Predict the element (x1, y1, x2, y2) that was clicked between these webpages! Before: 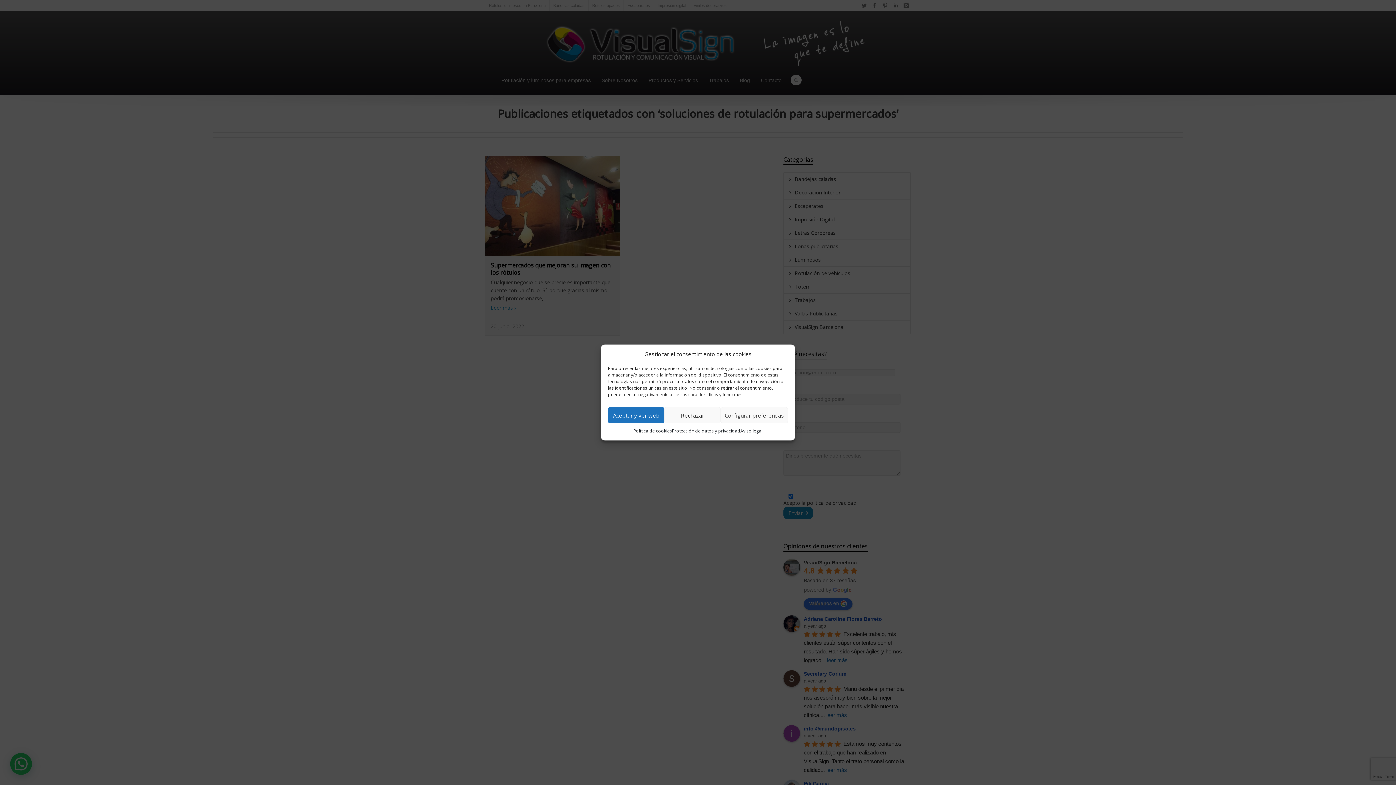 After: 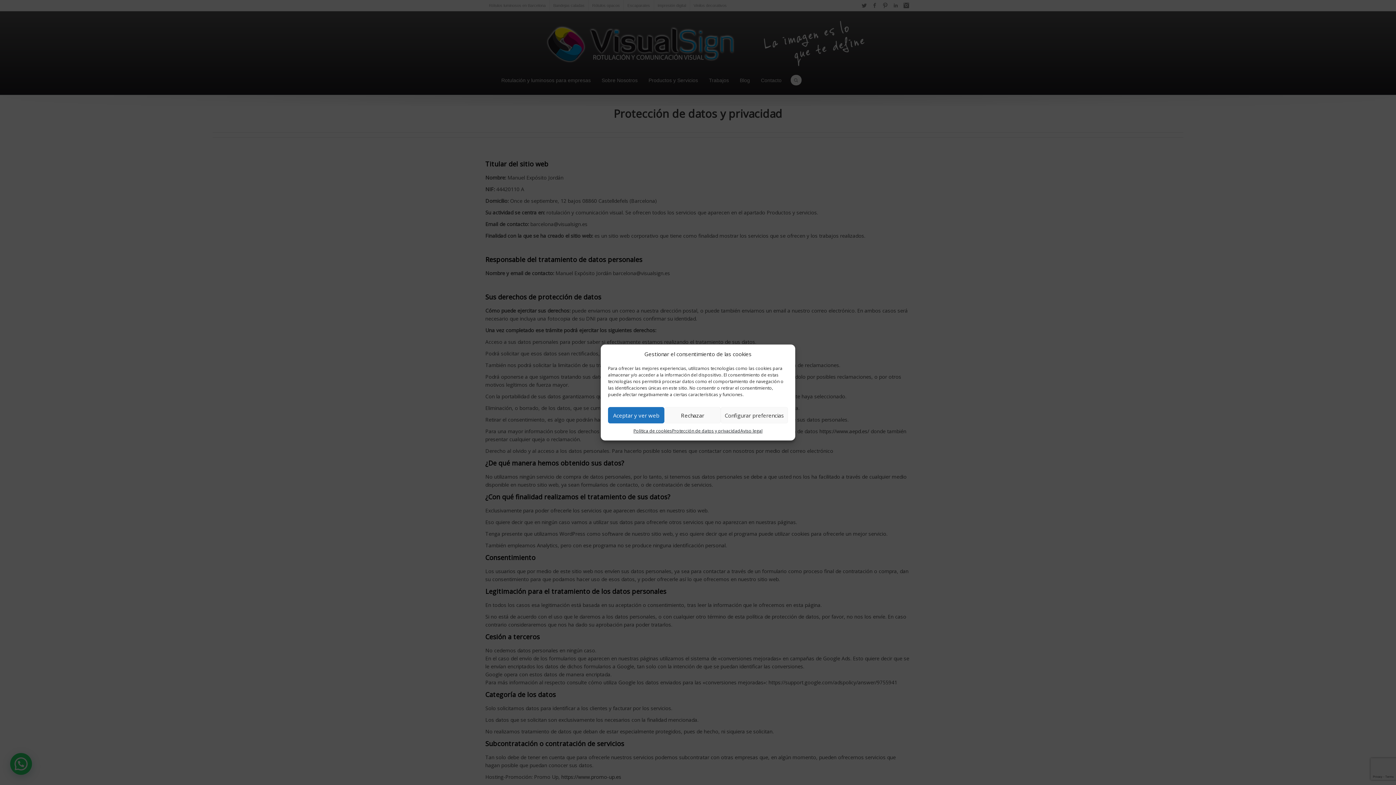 Action: label: Protección de datos y privacidad bbox: (672, 427, 740, 435)